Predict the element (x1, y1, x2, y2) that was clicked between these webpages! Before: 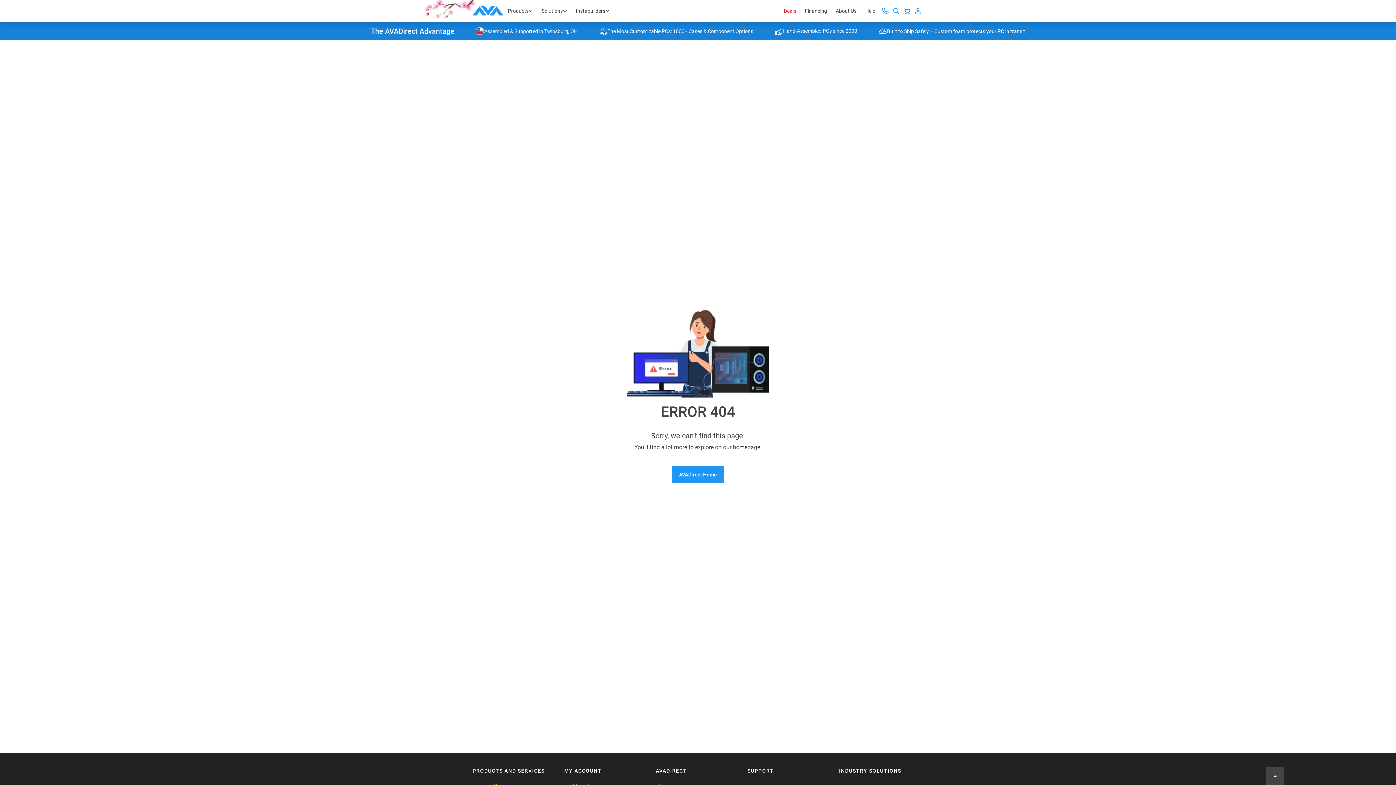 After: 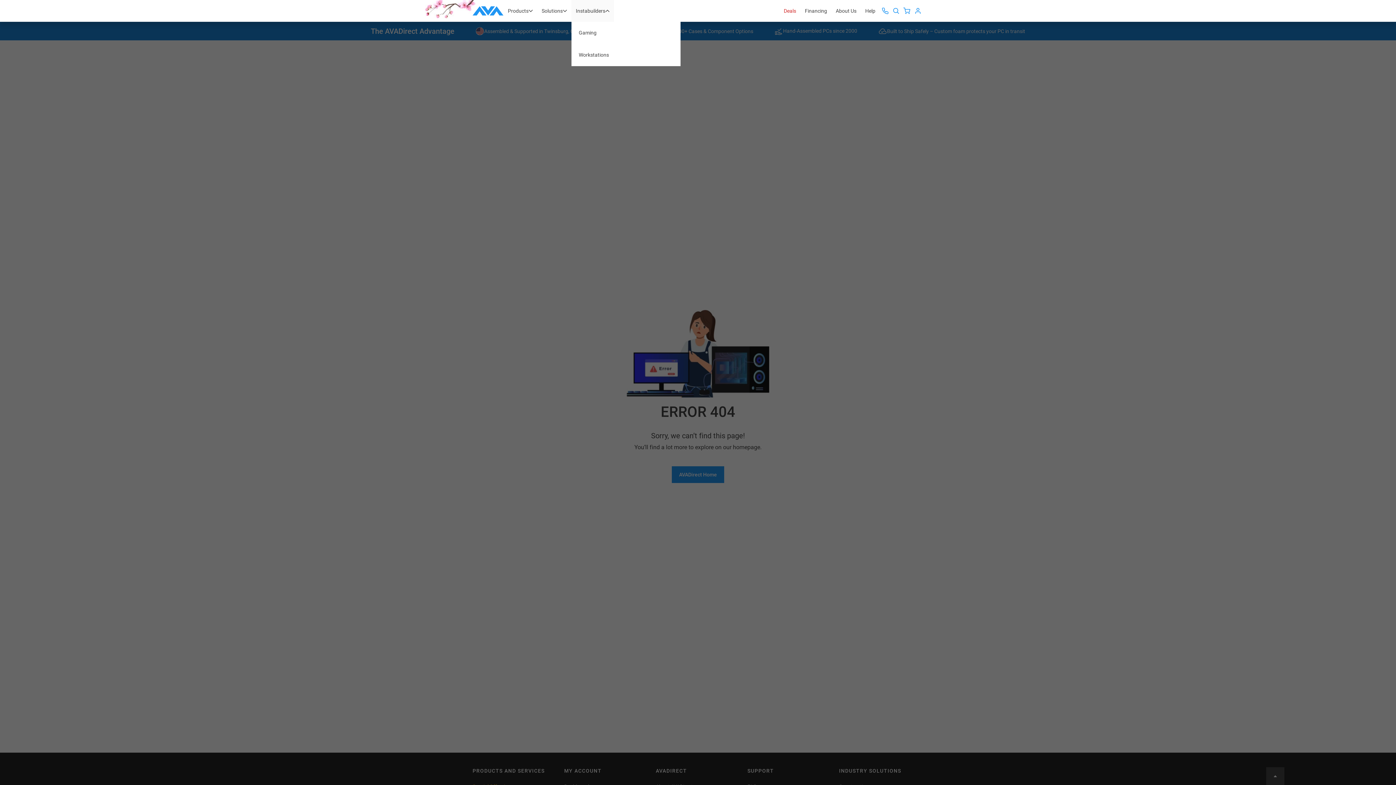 Action: bbox: (571, 0, 614, 21) label: Instabuilders